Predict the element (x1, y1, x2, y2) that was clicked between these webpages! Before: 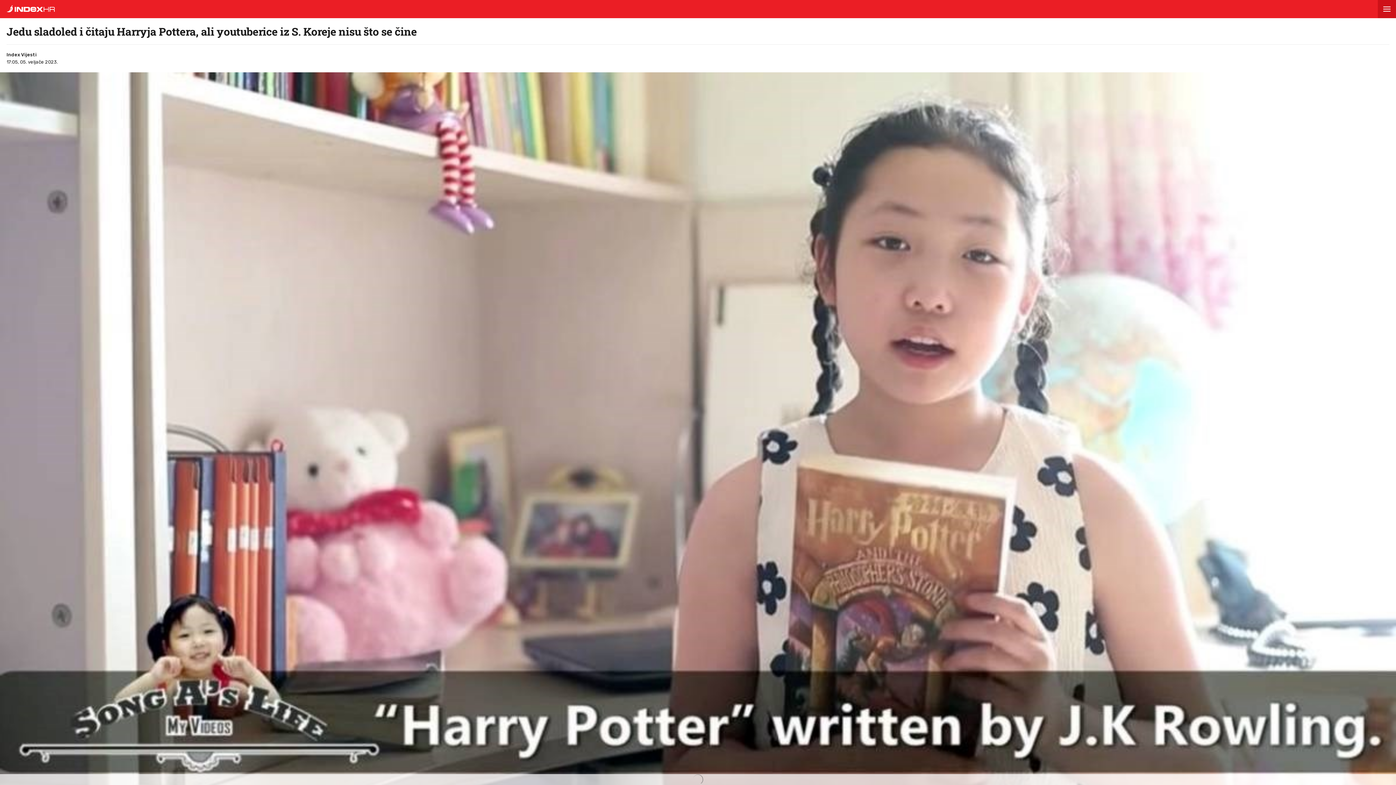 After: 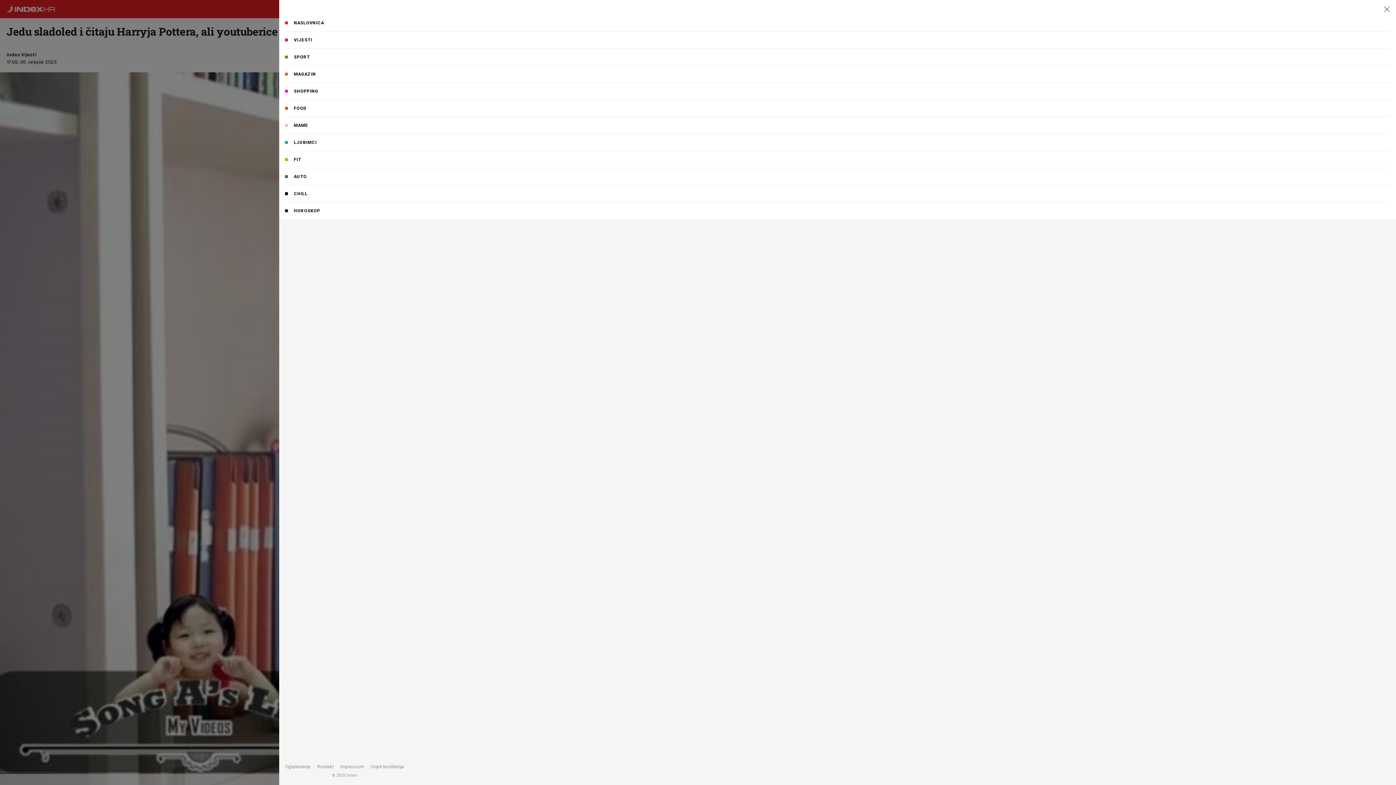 Action: bbox: (1378, 0, 1396, 18)